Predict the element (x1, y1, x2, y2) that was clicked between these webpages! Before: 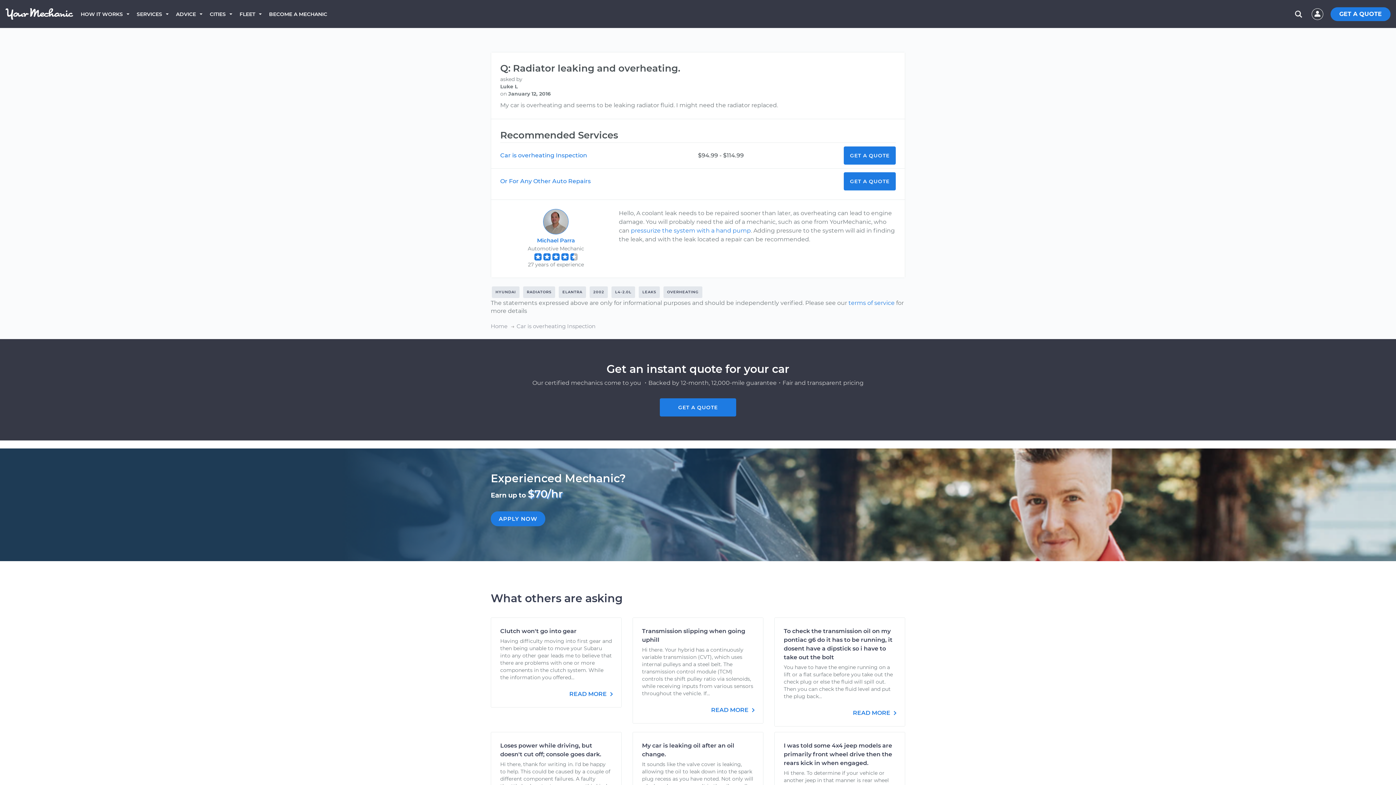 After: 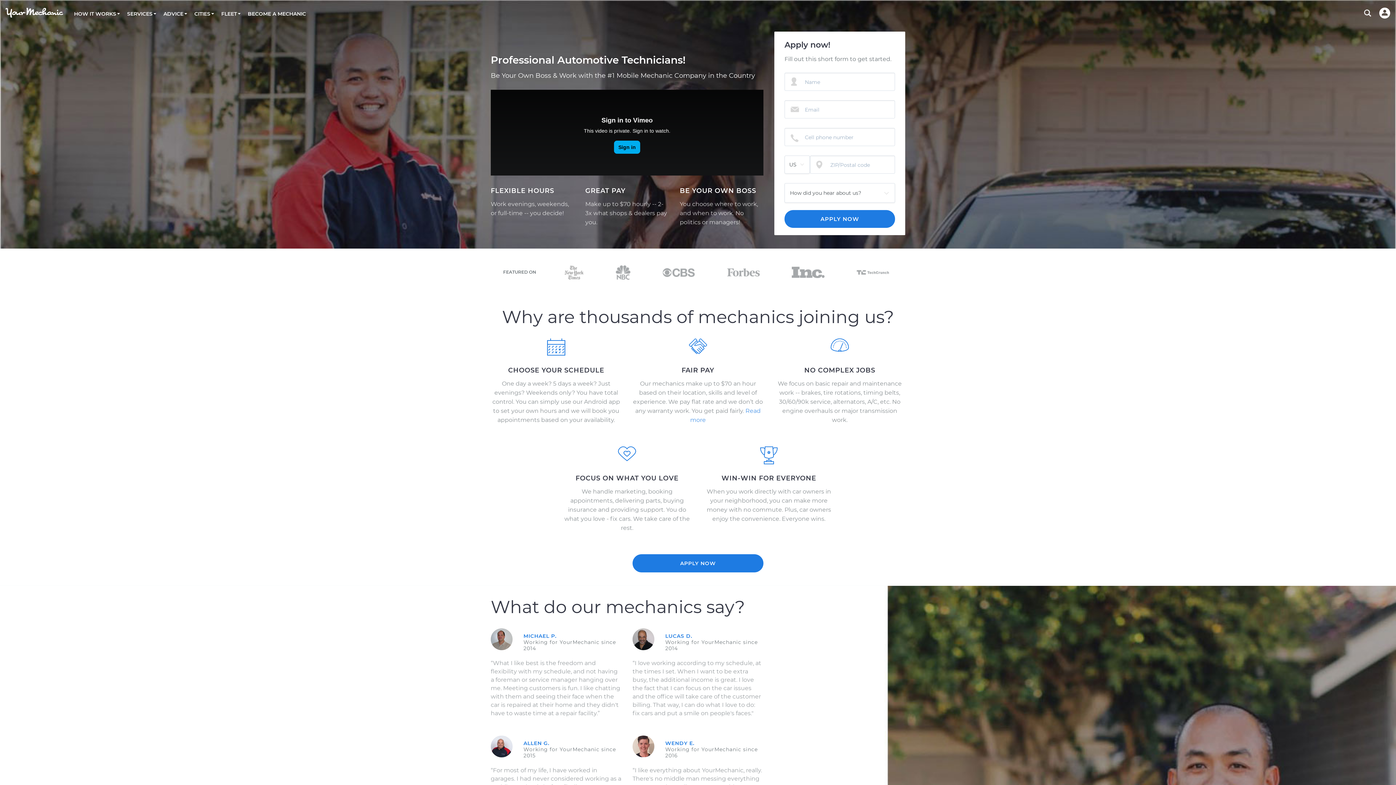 Action: label: APPLY NOW bbox: (490, 515, 545, 522)